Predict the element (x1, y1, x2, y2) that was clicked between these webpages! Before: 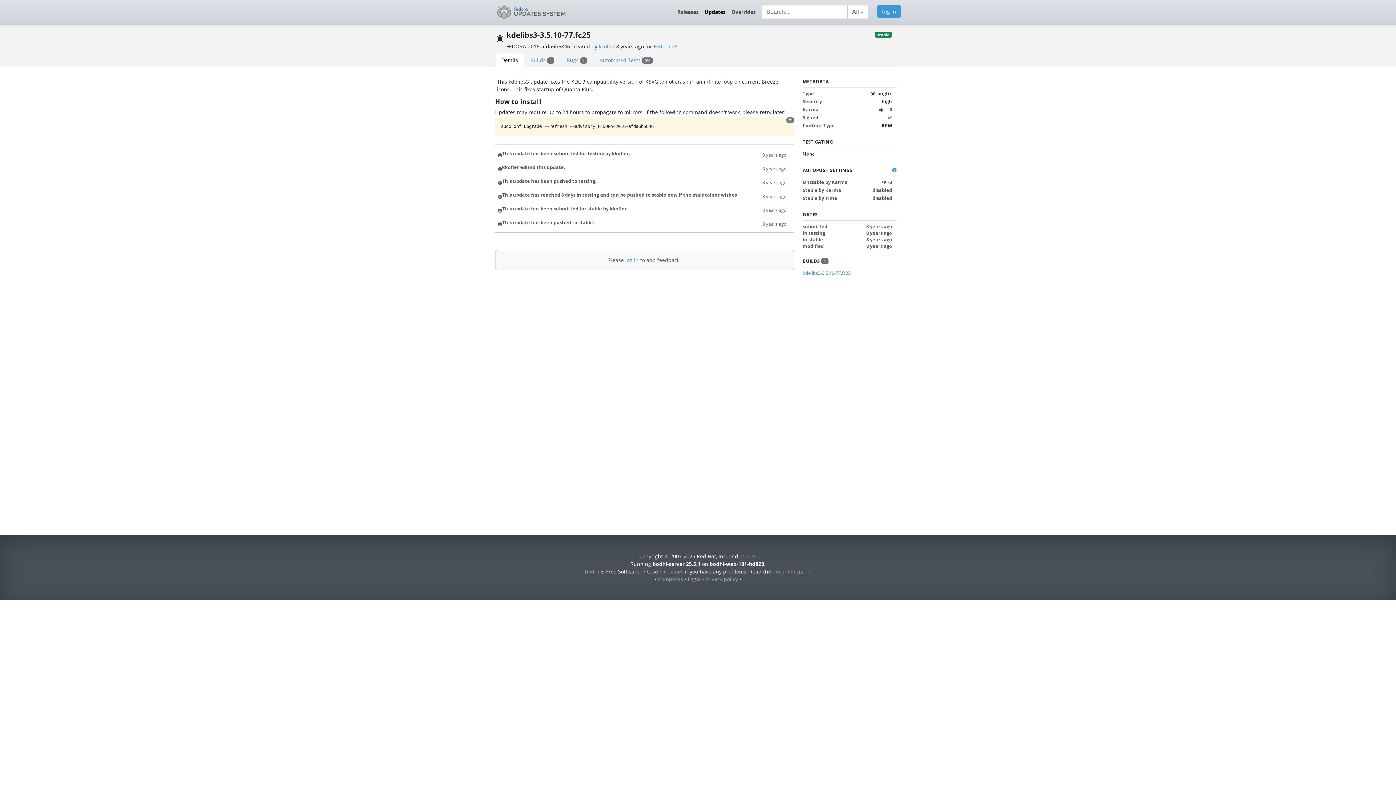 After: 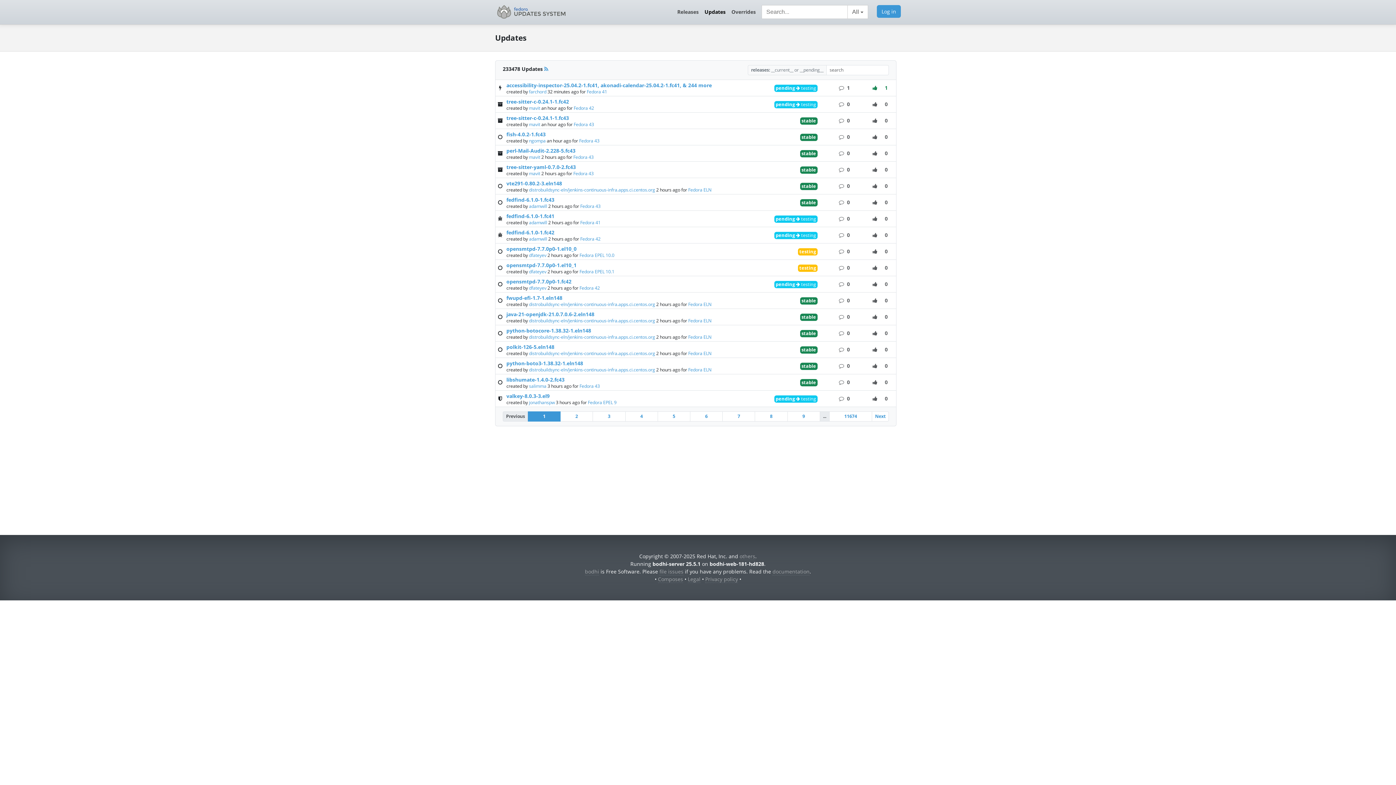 Action: bbox: (701, 5, 728, 18) label: Updates